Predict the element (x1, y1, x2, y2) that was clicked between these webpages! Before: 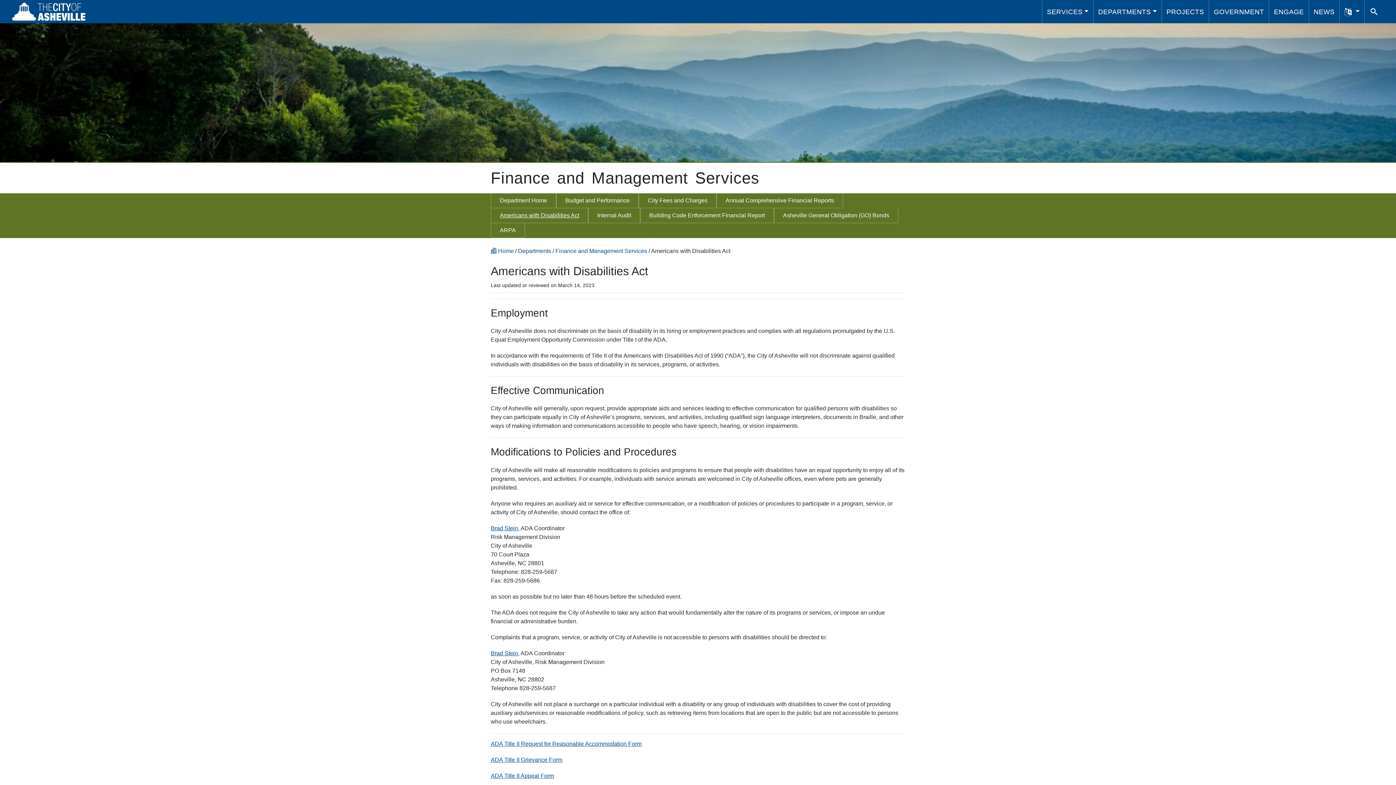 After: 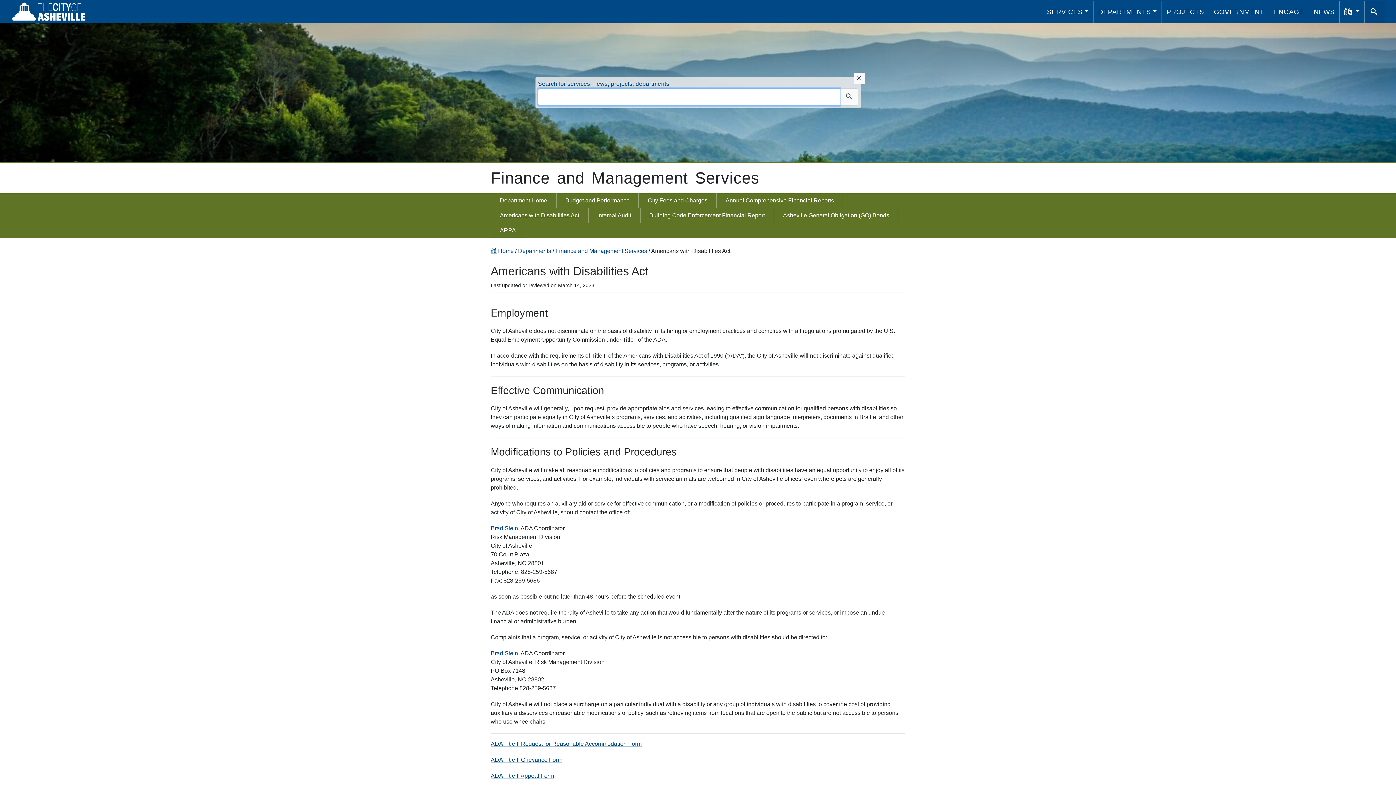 Action: label: SEARCH bbox: (1368, 4, 1385, 19)